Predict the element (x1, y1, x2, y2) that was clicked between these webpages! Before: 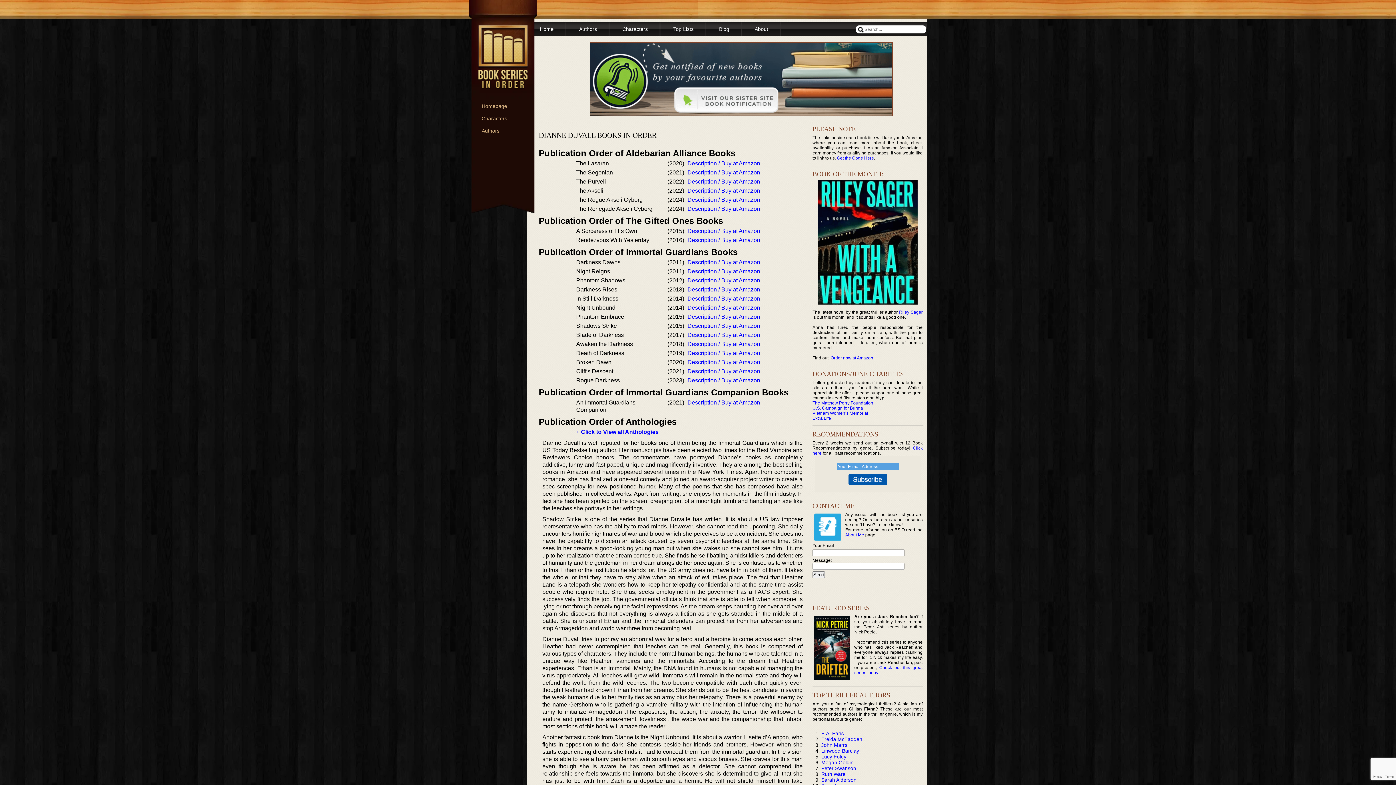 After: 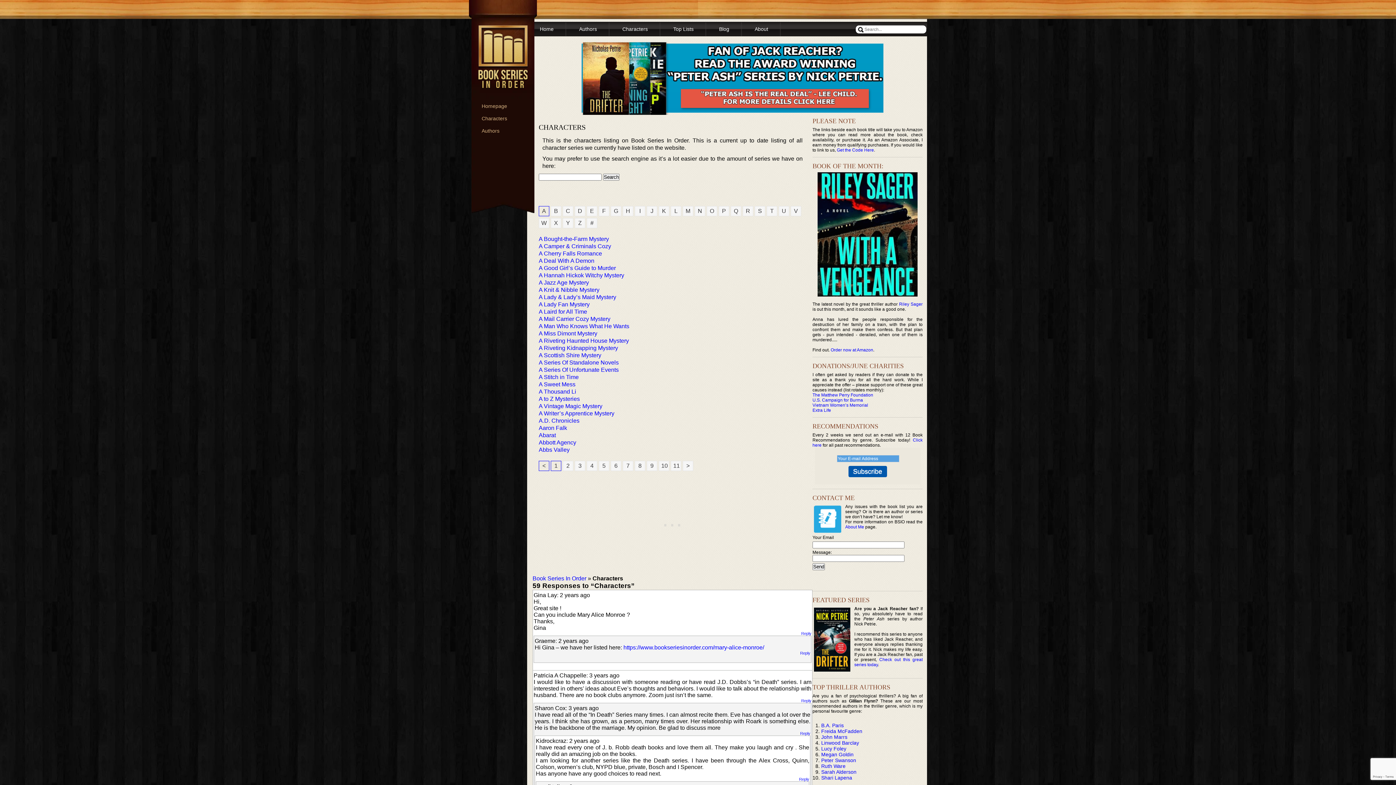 Action: bbox: (622, 26, 648, 32) label: Characters